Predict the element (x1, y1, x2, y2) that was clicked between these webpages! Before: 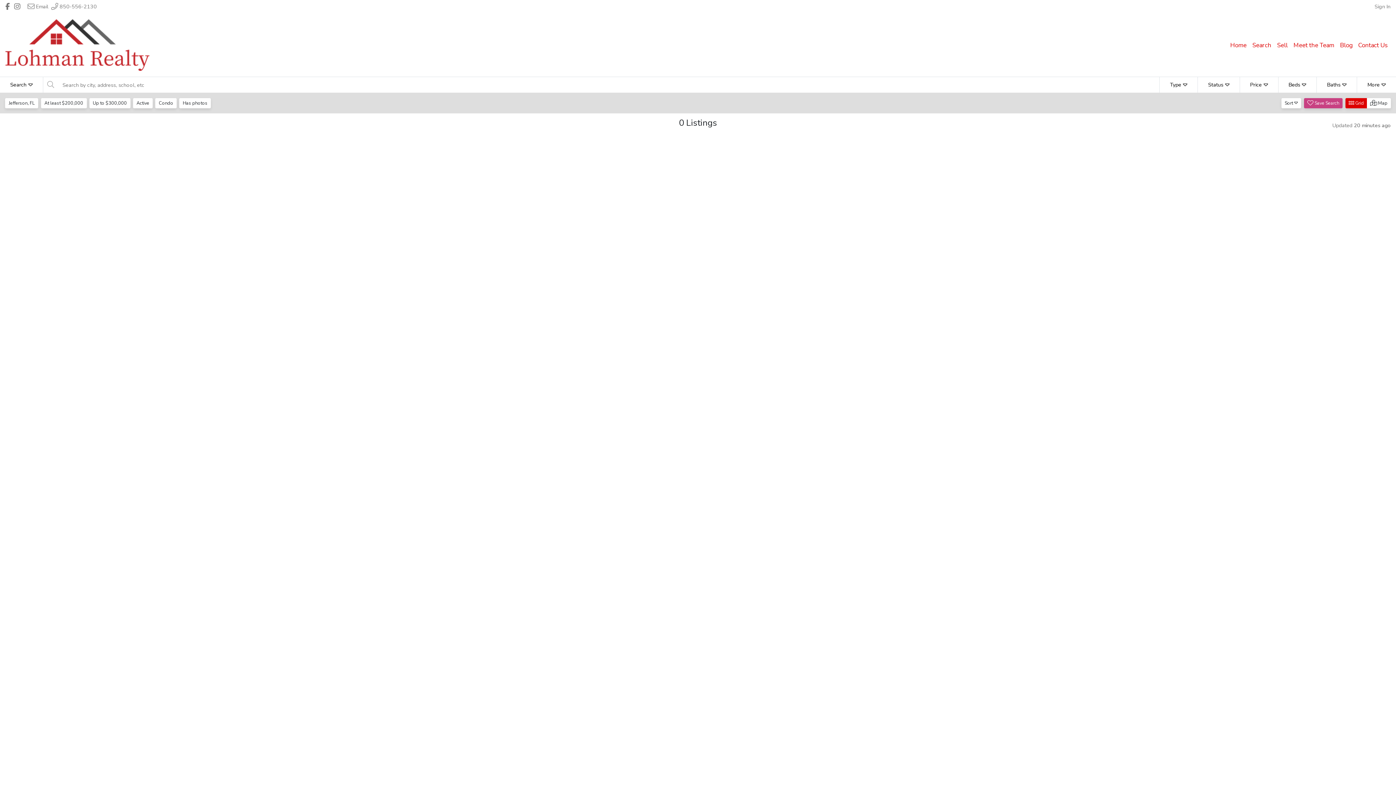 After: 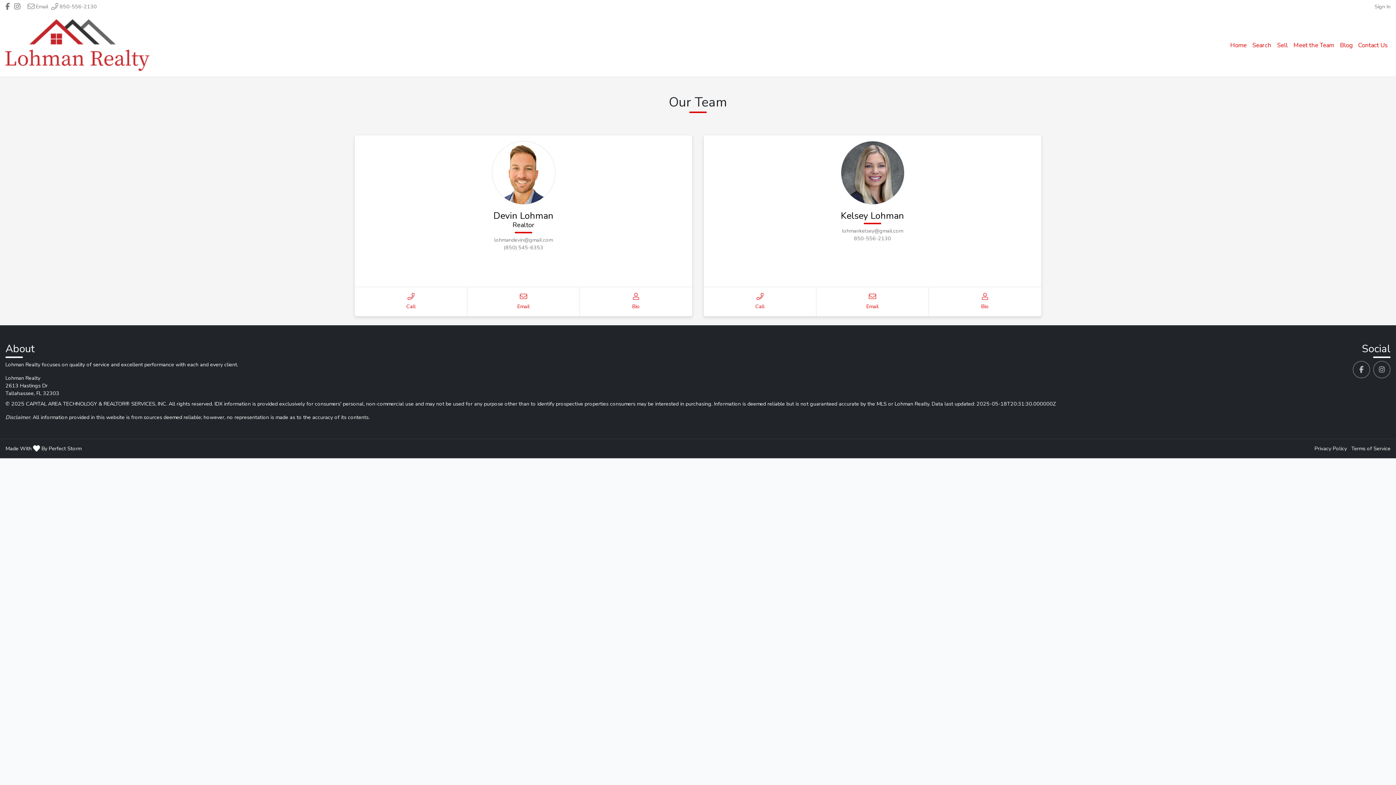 Action: label: Meet the Team bbox: (1290, 37, 1337, 52)